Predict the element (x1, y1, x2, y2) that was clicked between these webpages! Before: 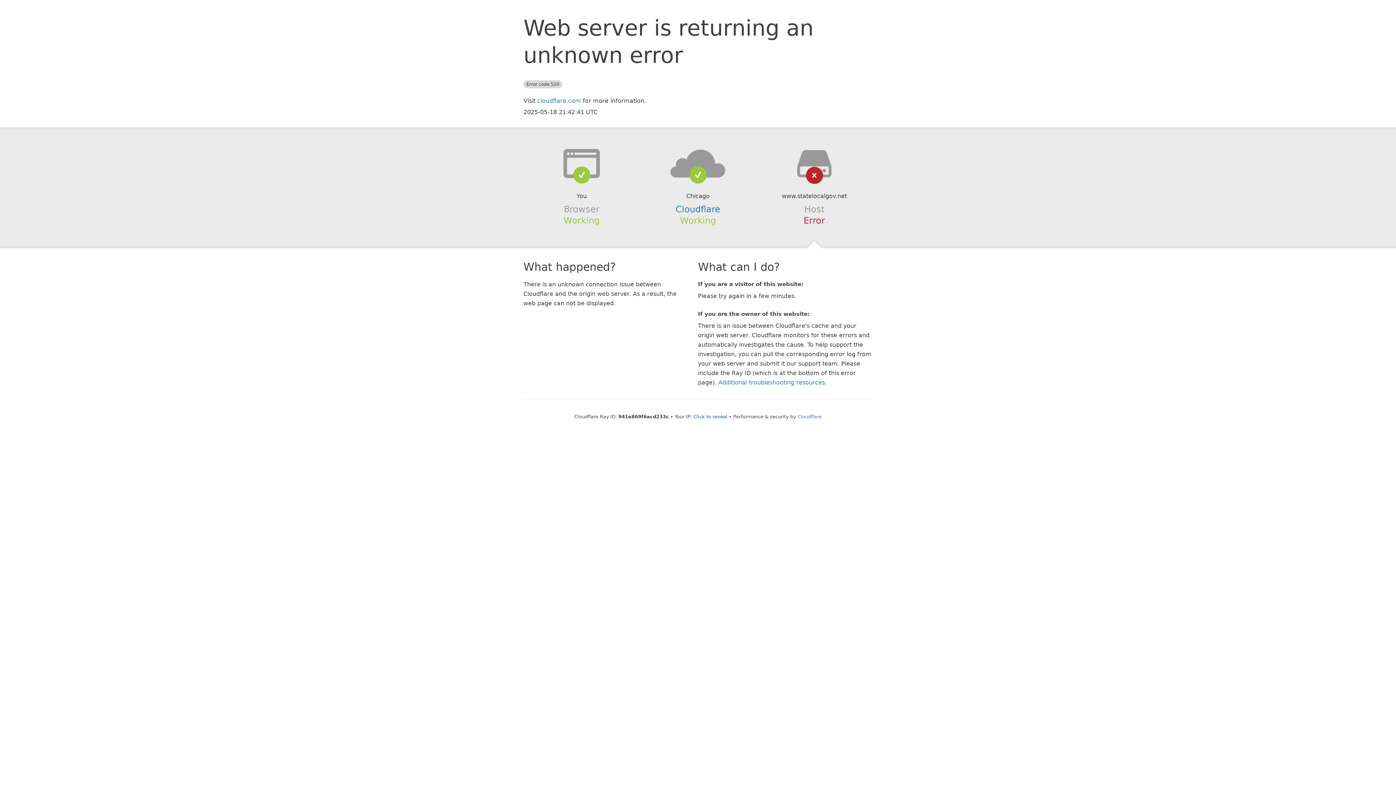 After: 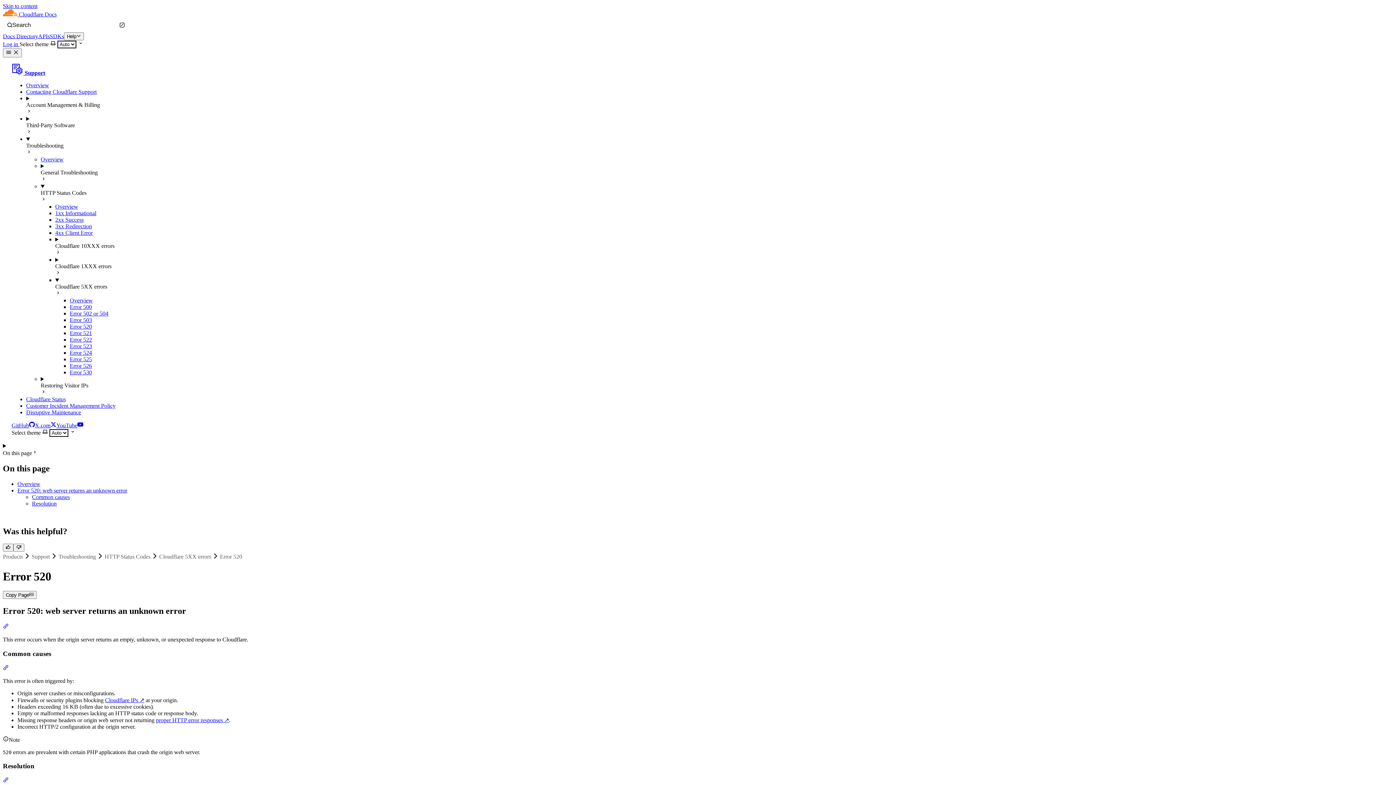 Action: bbox: (718, 379, 825, 386) label: Additional troubleshooting resources